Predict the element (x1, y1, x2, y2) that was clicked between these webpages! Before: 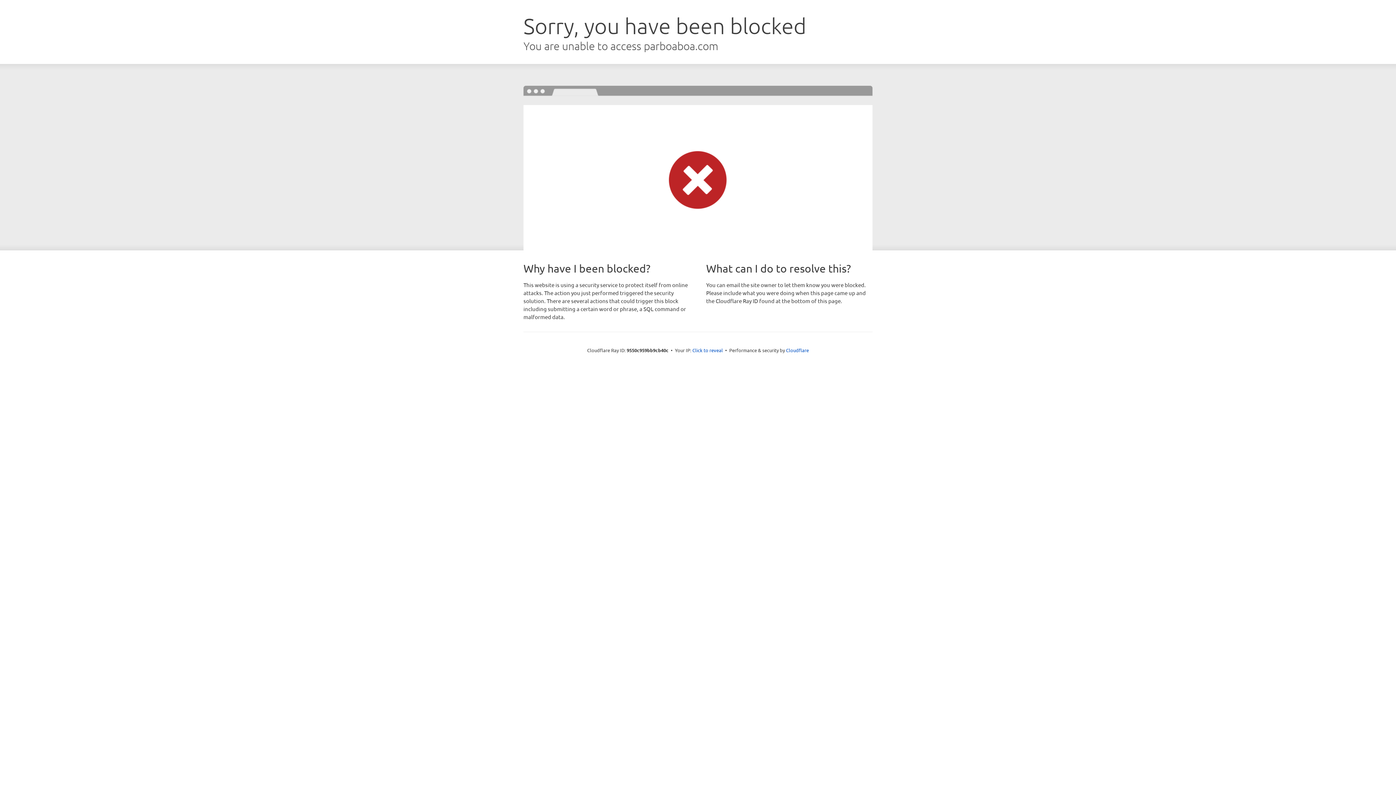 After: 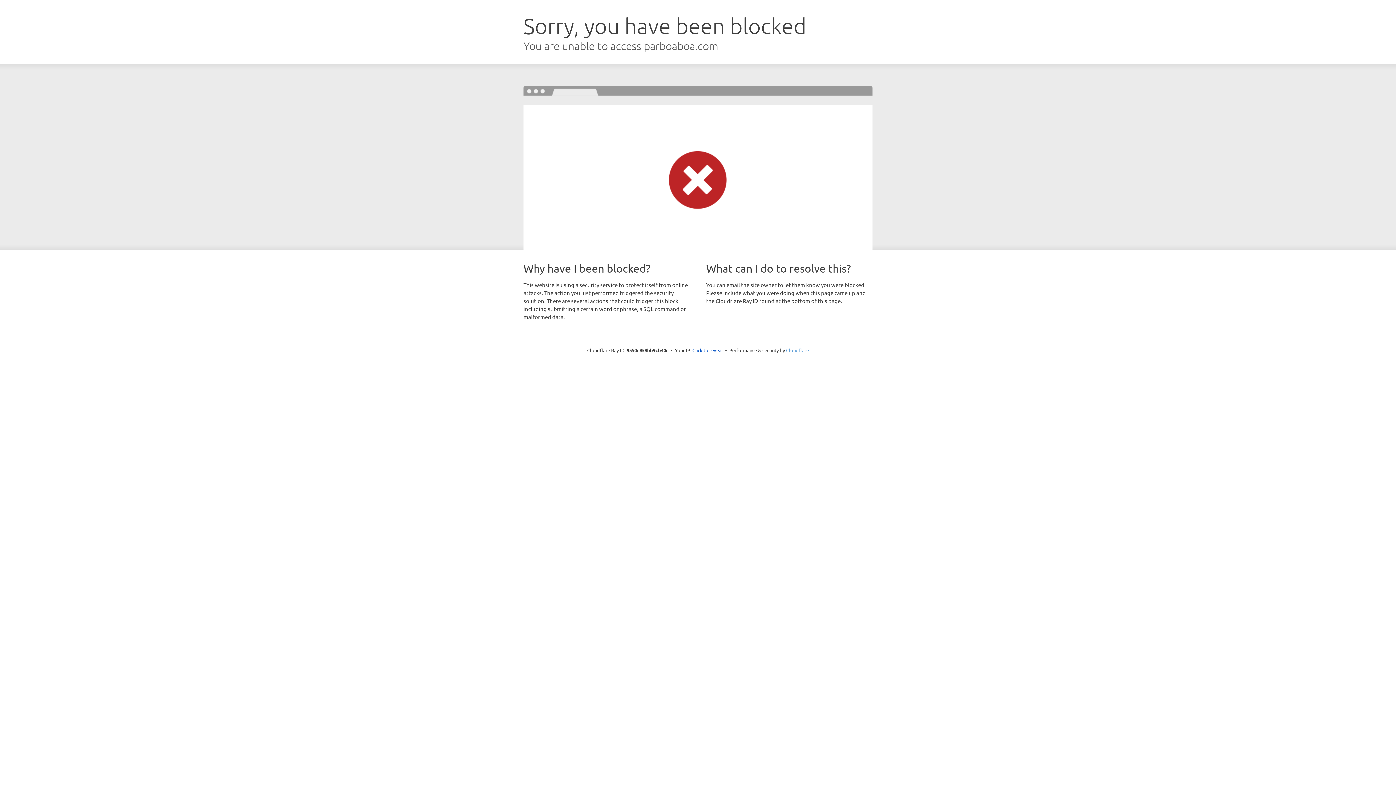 Action: bbox: (786, 347, 809, 353) label: Cloudflare